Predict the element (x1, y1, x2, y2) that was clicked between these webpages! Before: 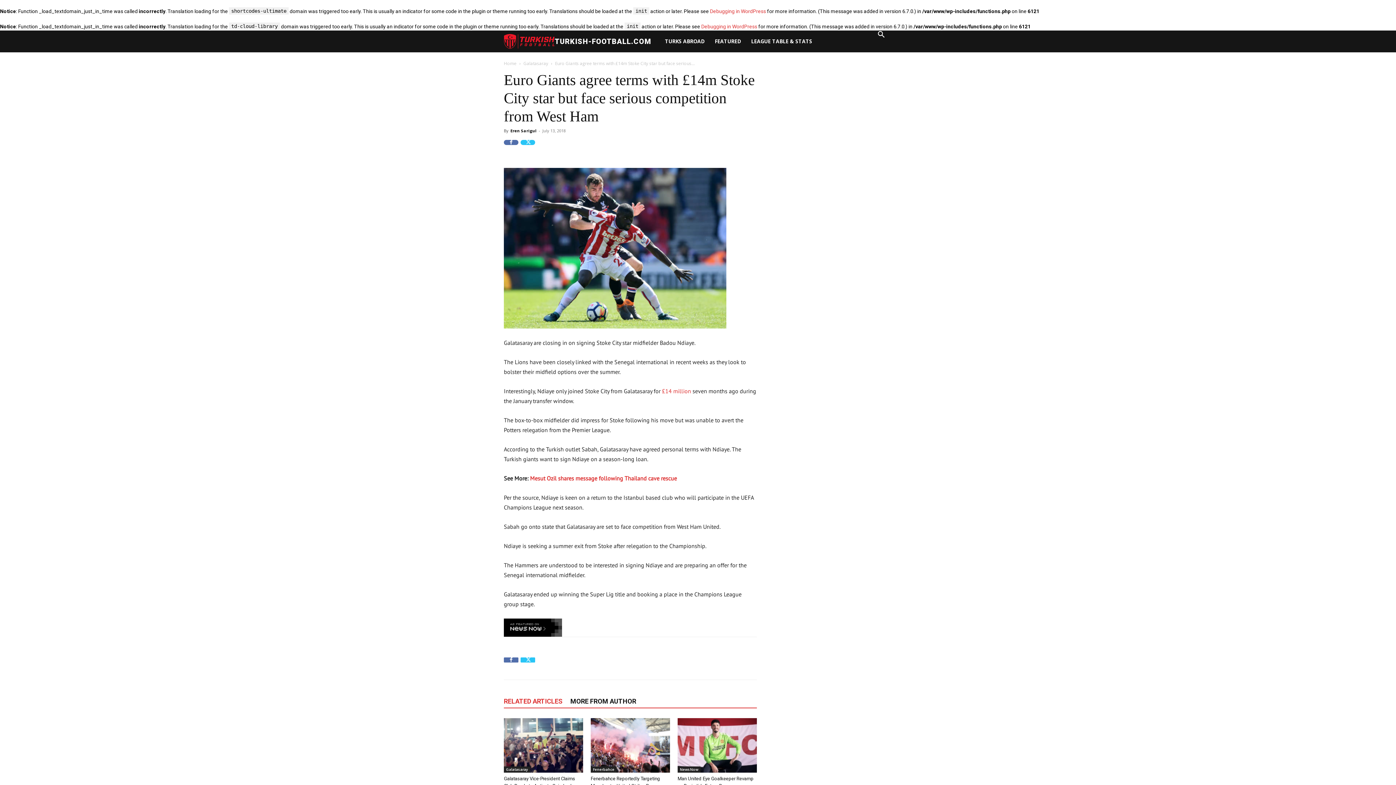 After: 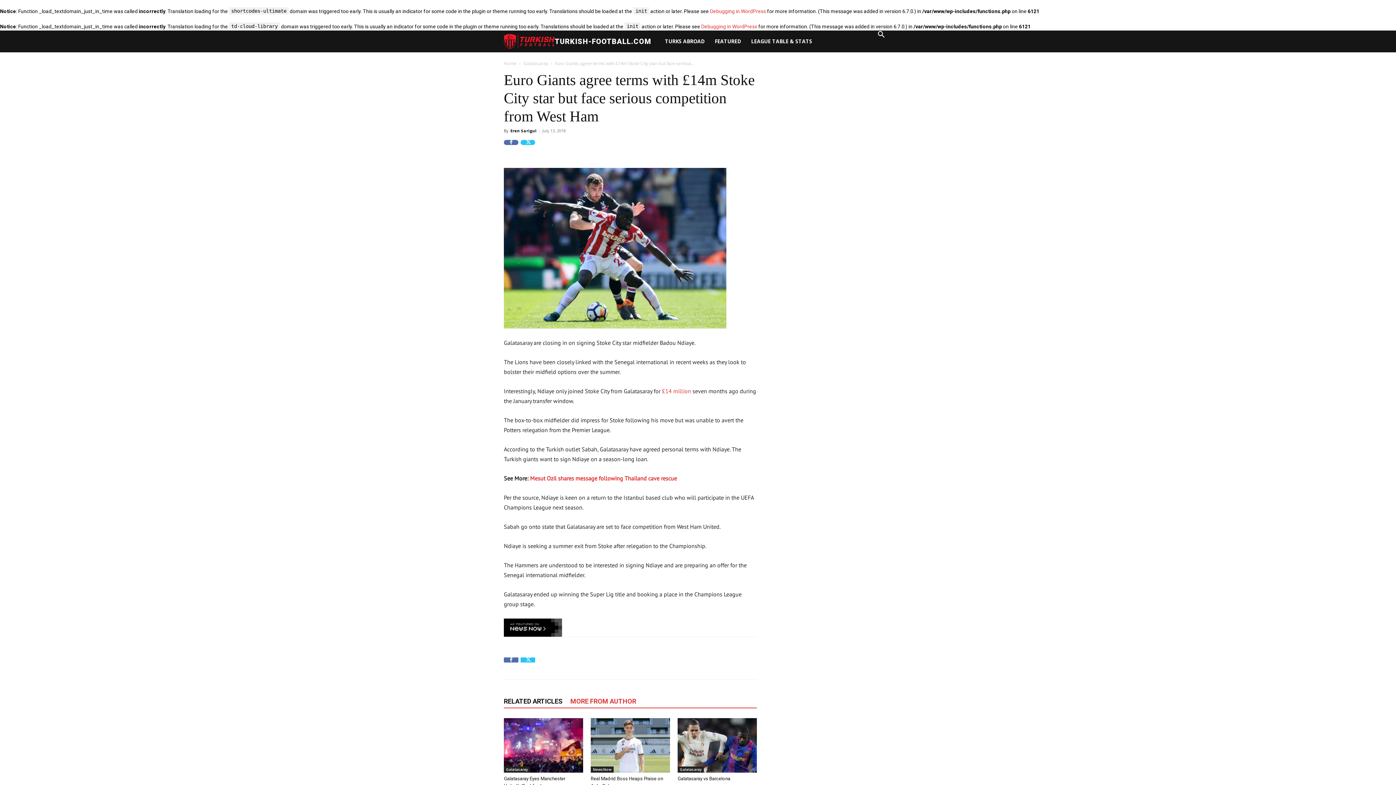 Action: bbox: (570, 695, 644, 708) label: MORE FROM AUTHOR